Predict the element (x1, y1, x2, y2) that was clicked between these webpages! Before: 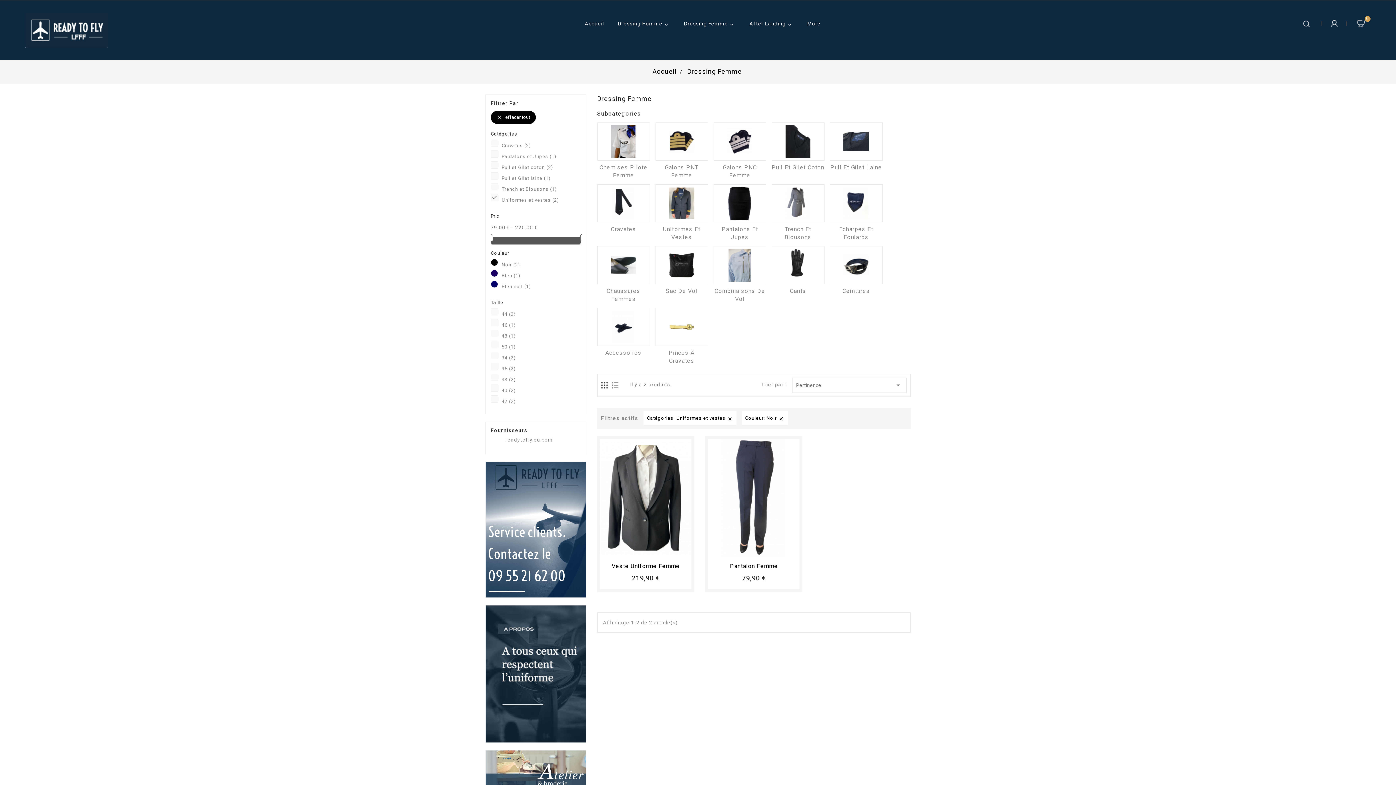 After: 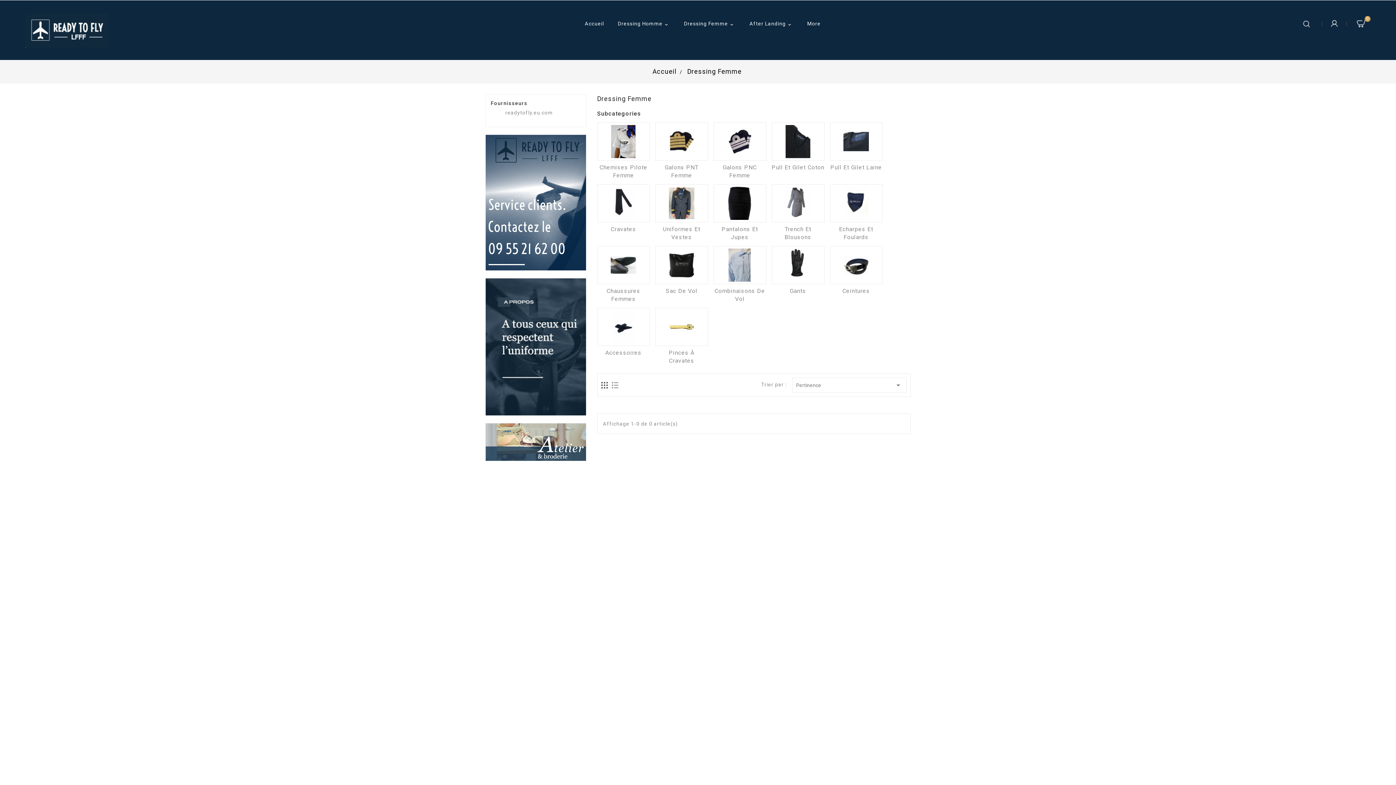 Action: label: 48 (1) bbox: (501, 332, 580, 340)